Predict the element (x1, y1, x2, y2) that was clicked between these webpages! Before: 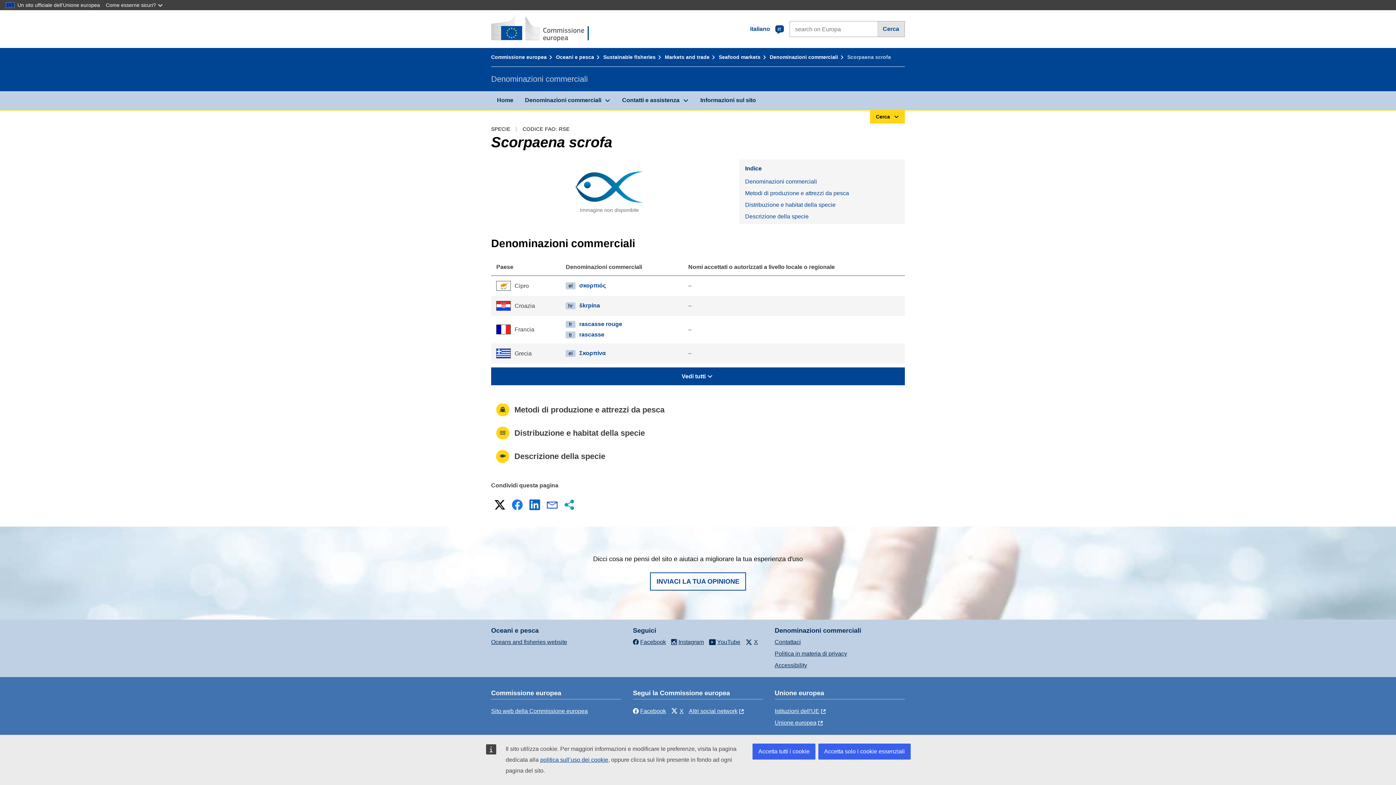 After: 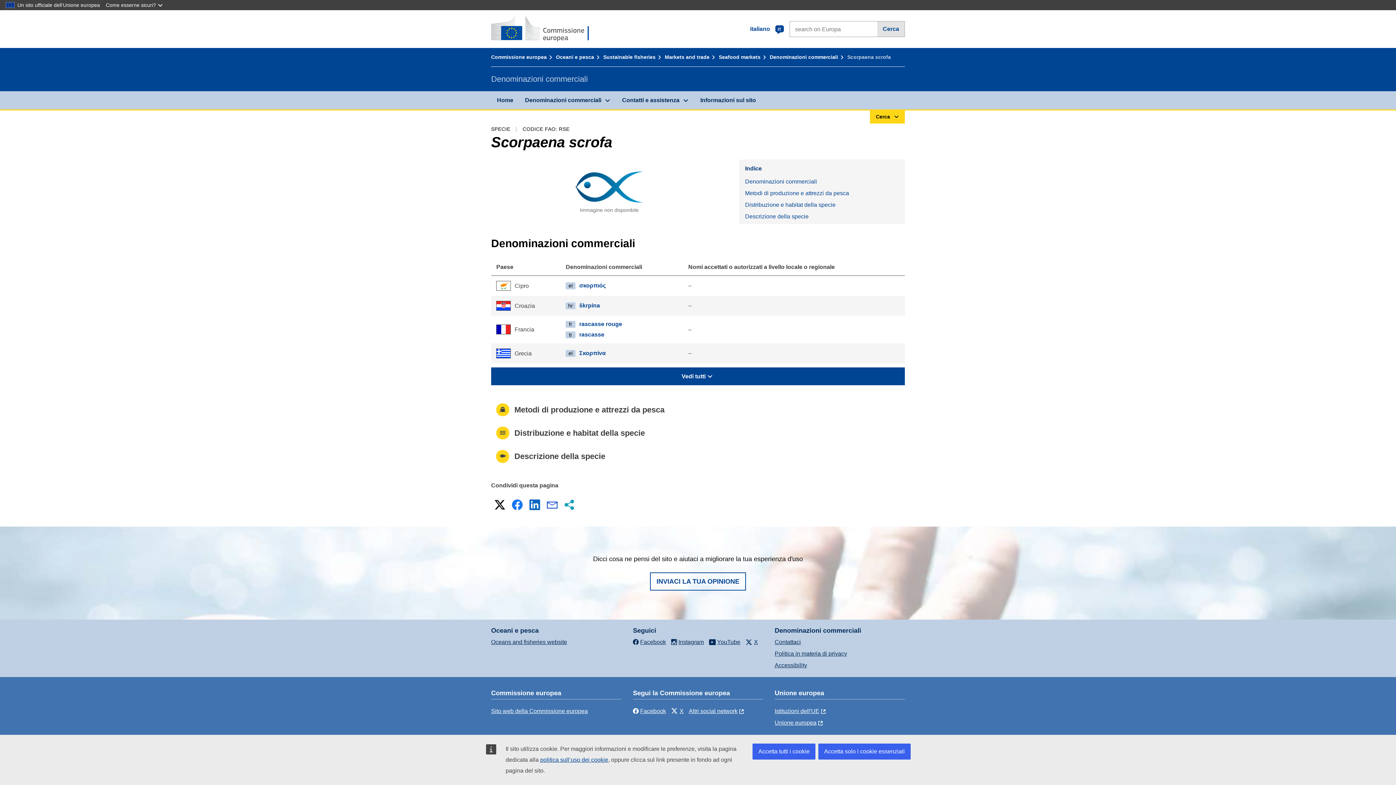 Action: label: X bbox: (492, 497, 507, 512)